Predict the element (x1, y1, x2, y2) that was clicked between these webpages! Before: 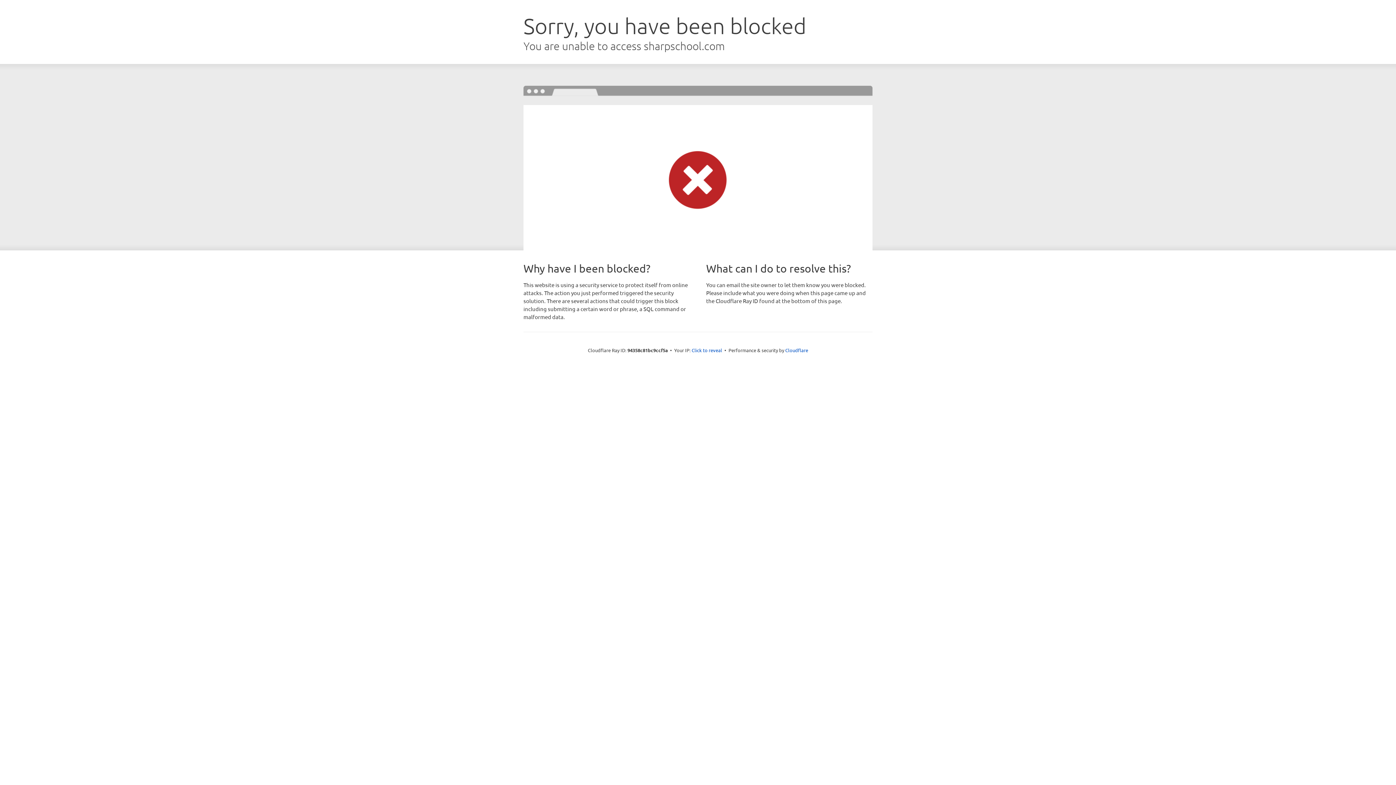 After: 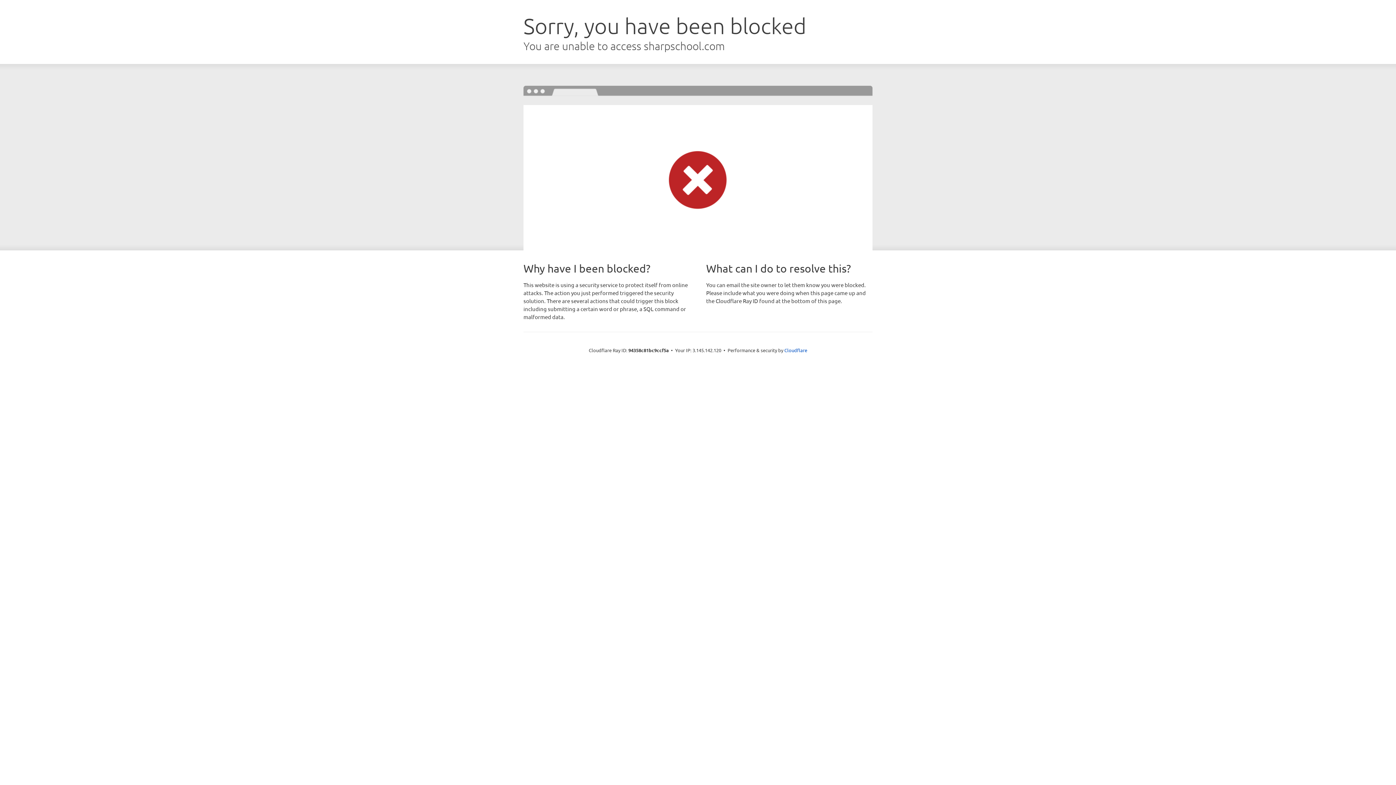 Action: bbox: (691, 346, 722, 353) label: Click to reveal